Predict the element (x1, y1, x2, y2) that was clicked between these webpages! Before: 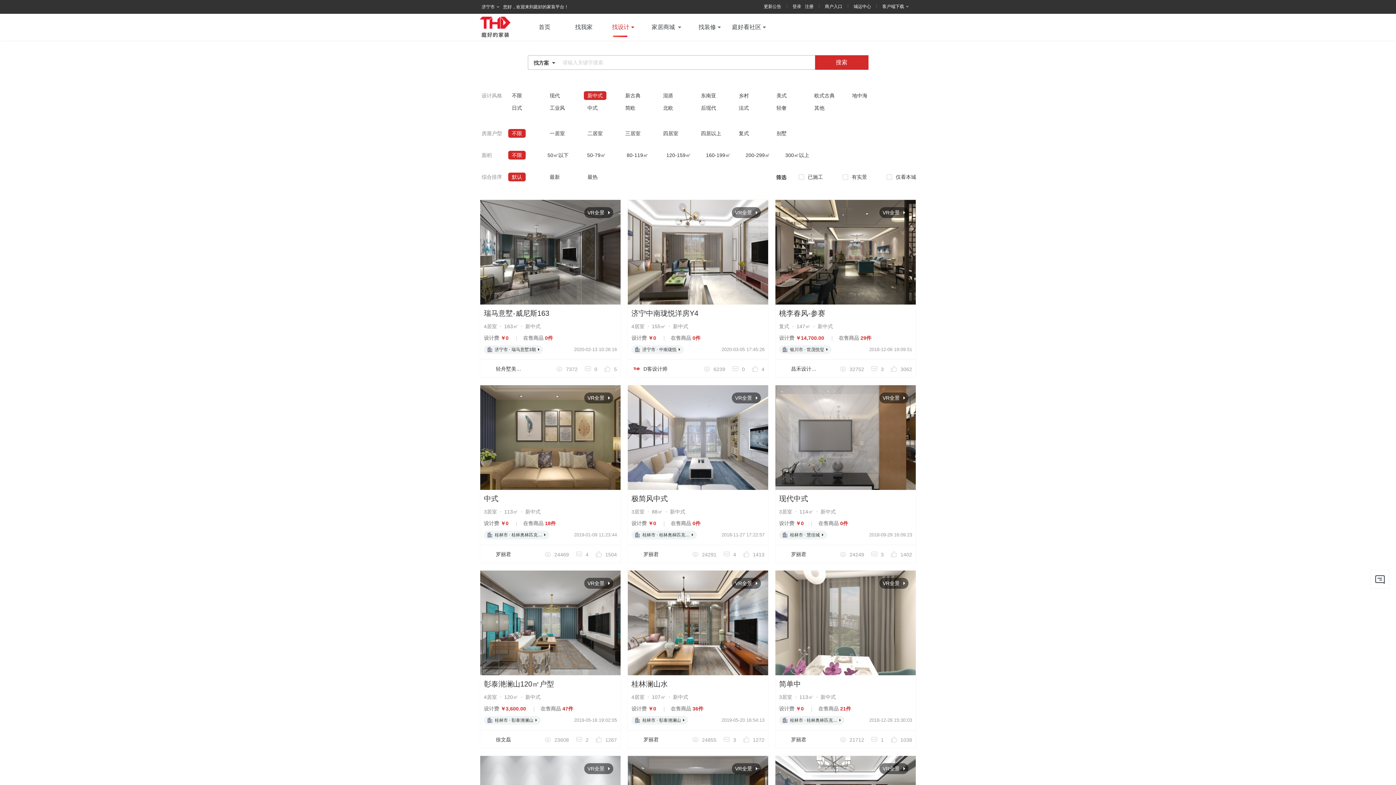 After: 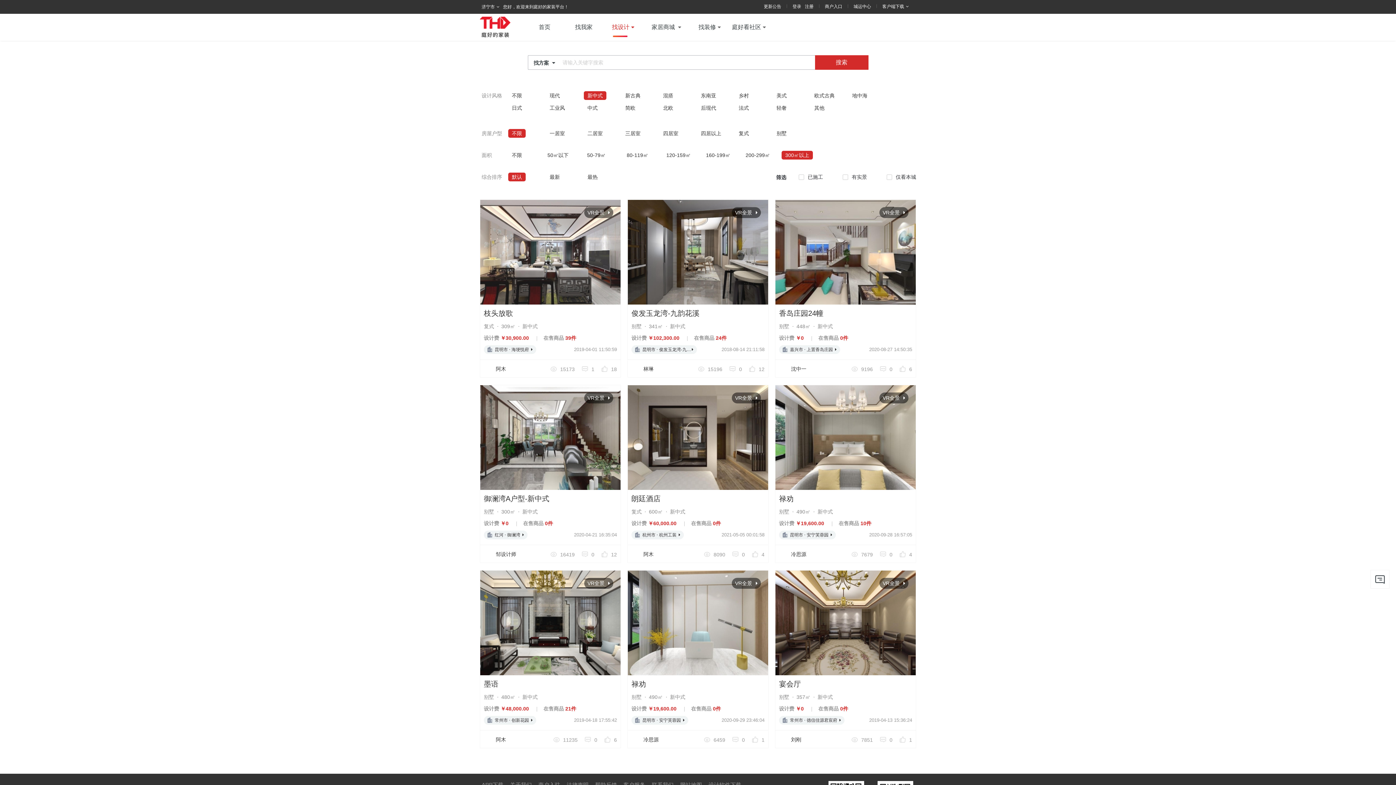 Action: bbox: (781, 150, 813, 159) label: 300㎡以上